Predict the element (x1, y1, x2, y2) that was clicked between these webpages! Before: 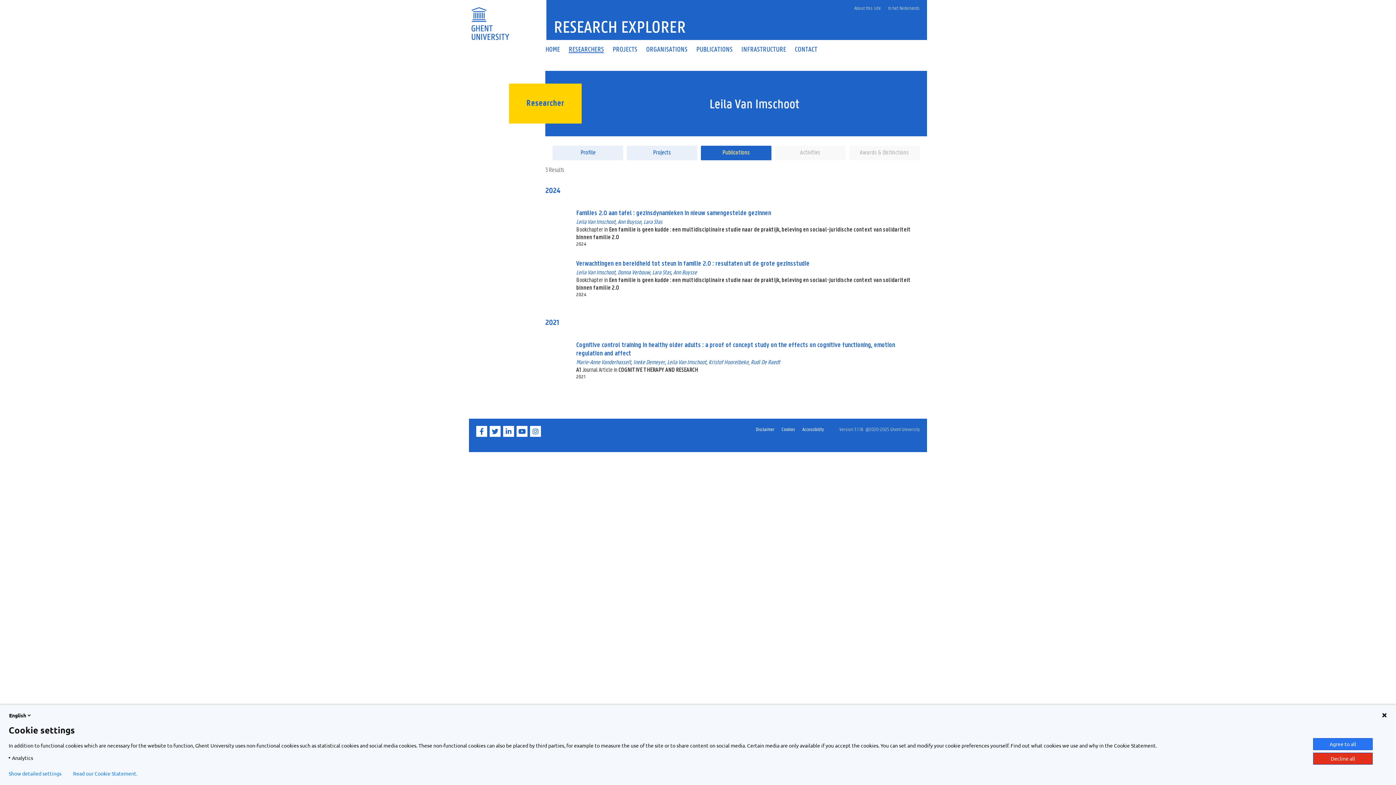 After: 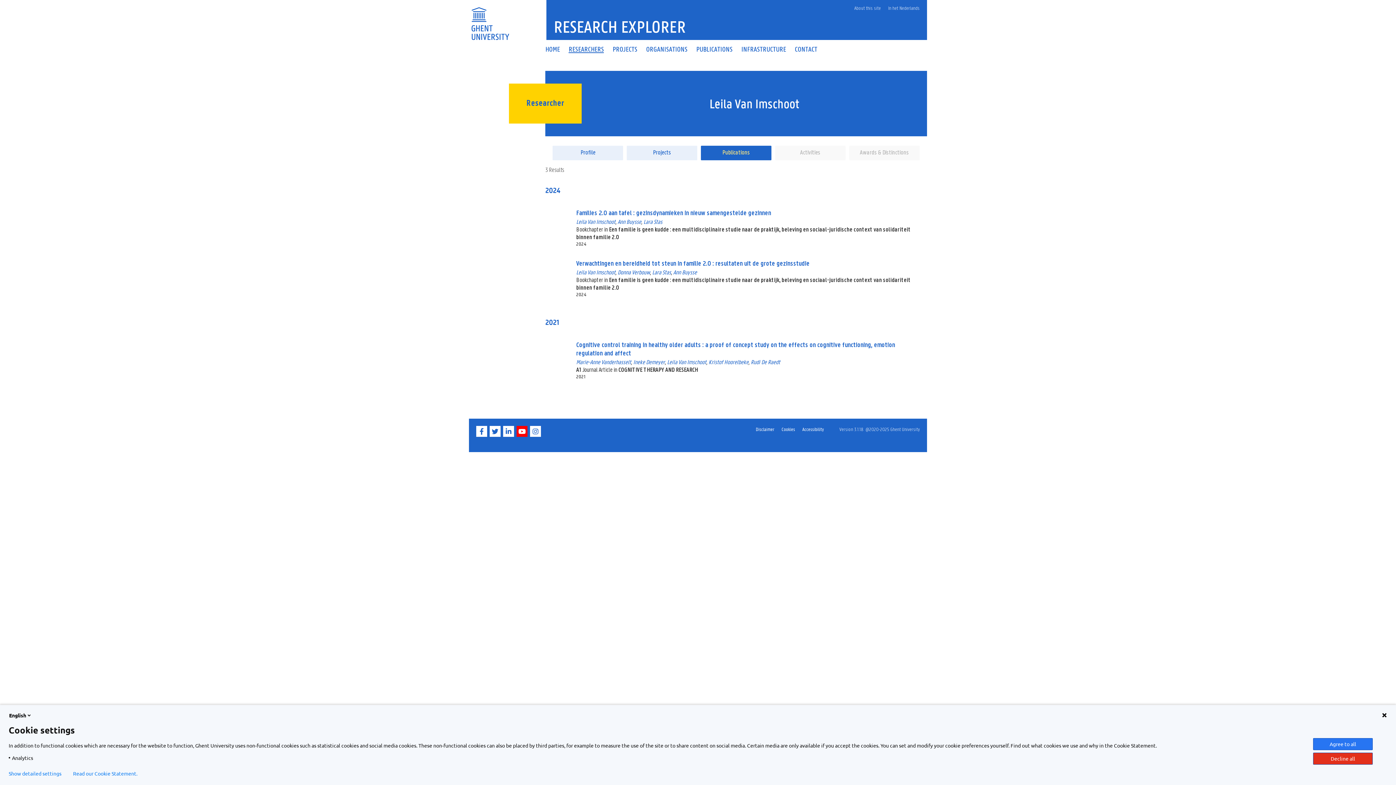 Action: label: YouTube bbox: (516, 432, 529, 438)